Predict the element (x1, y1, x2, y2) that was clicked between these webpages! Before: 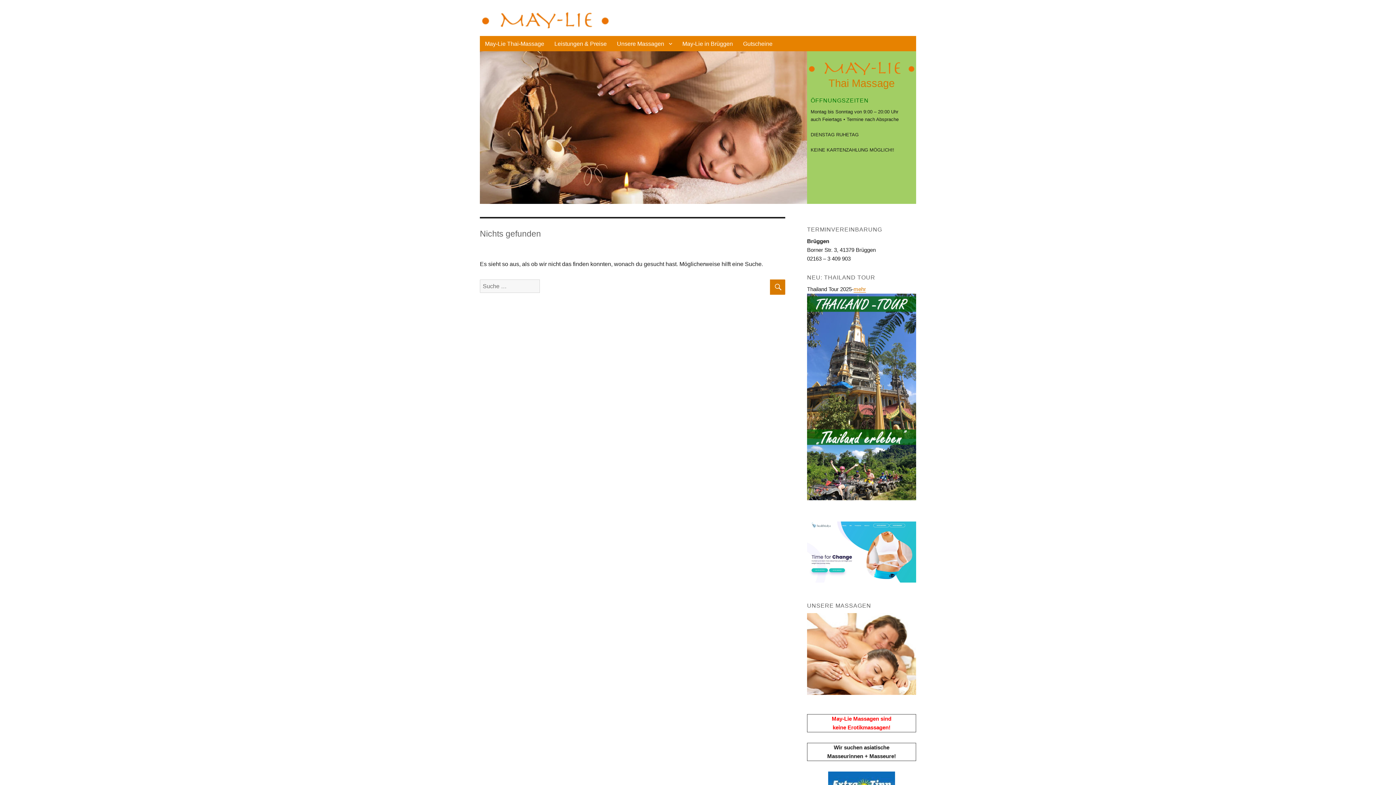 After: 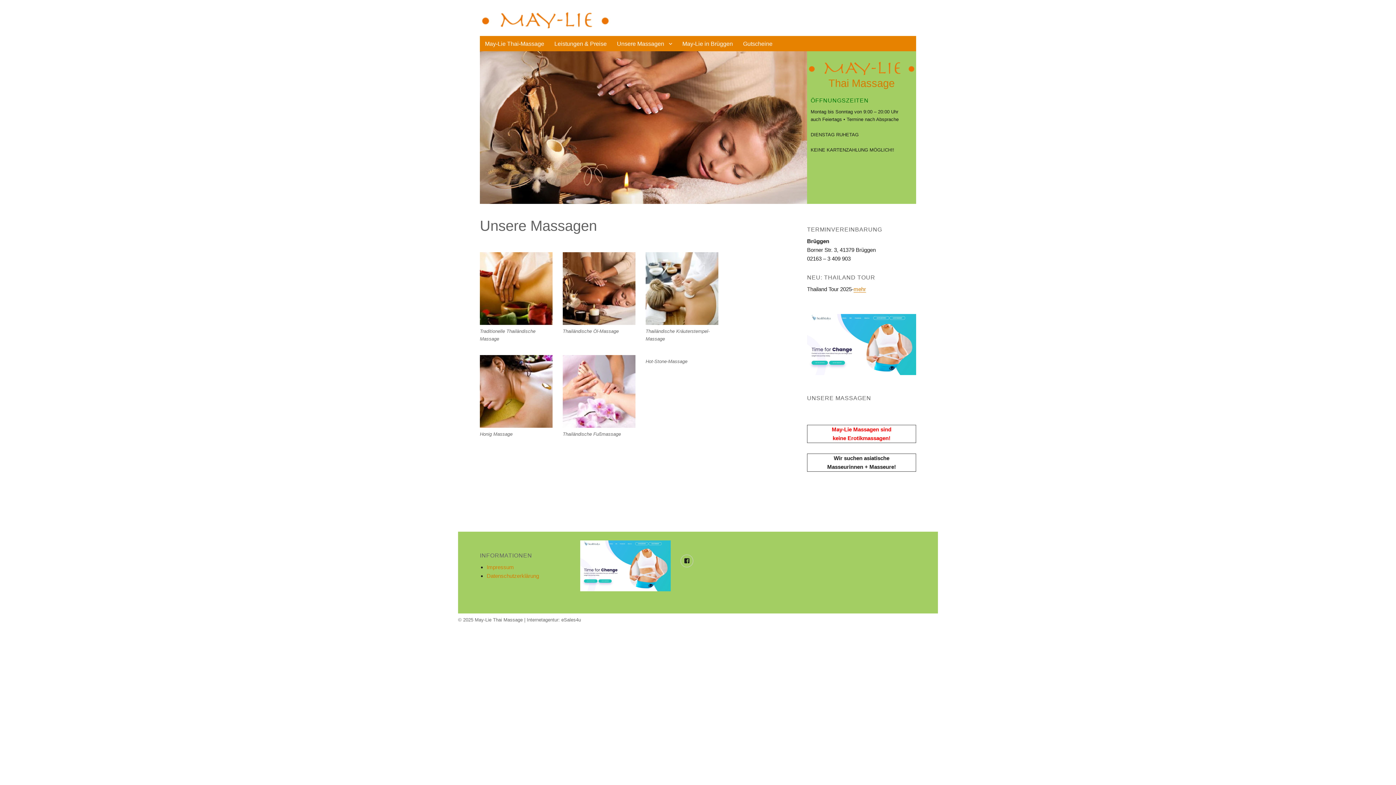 Action: bbox: (807, 613, 916, 695)